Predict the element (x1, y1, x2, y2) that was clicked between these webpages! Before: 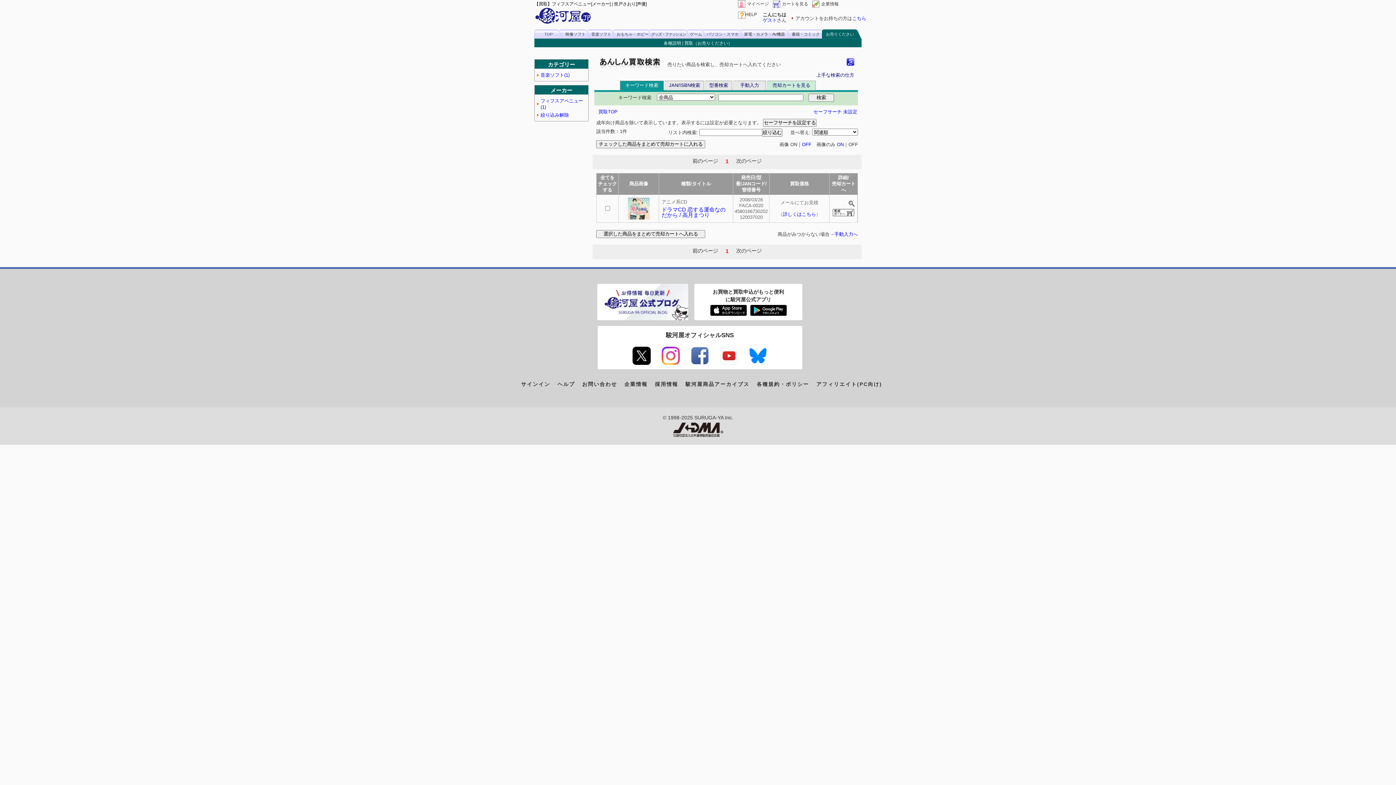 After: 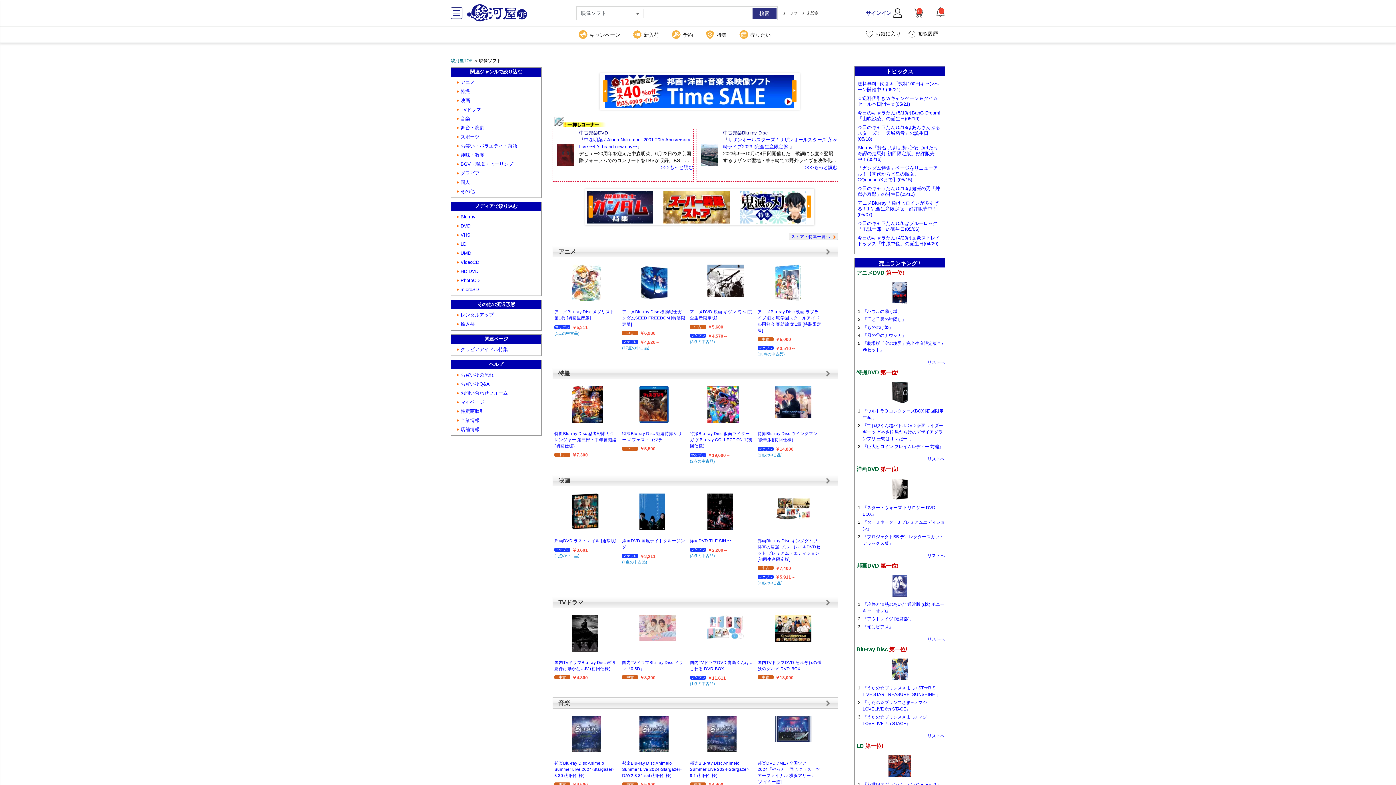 Action: bbox: (559, 29, 592, 38) label: 映像ソフト